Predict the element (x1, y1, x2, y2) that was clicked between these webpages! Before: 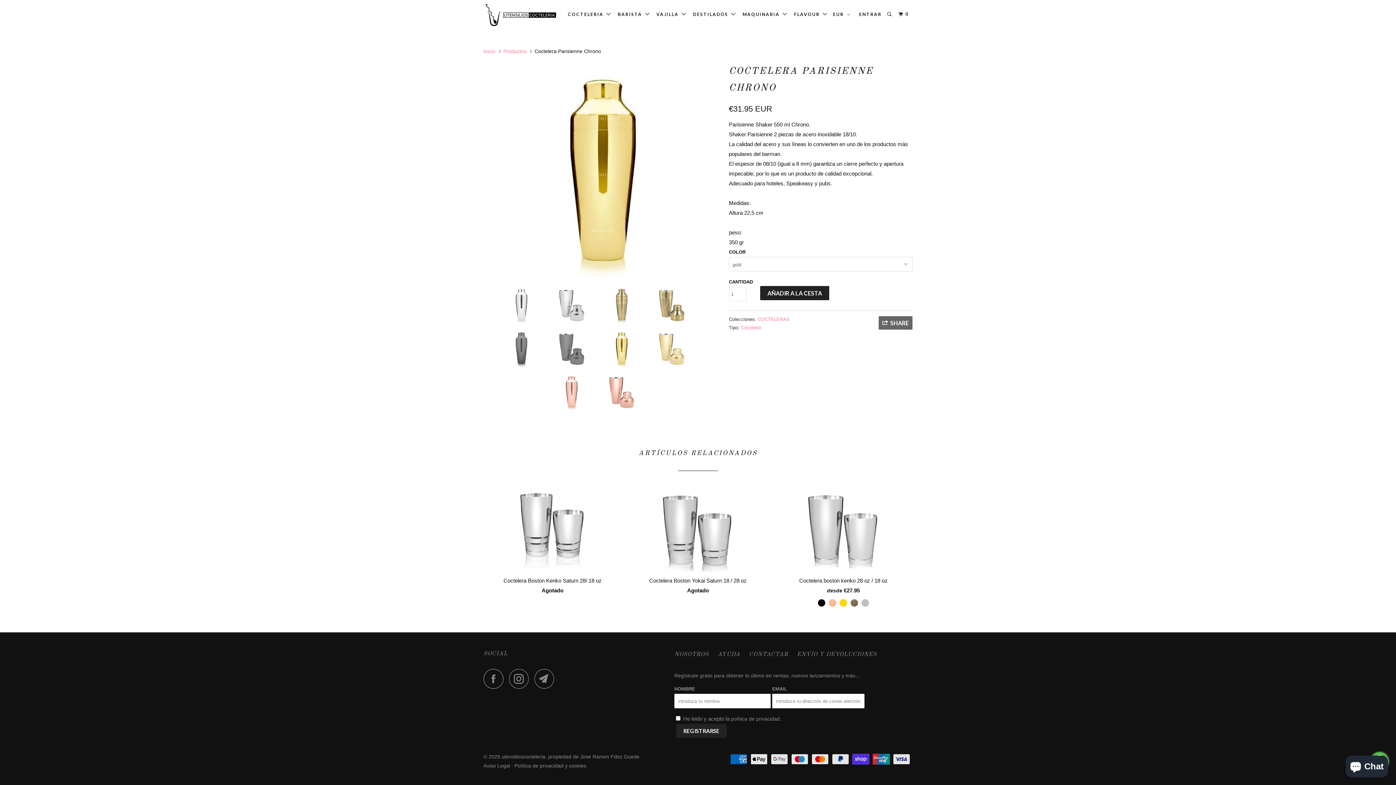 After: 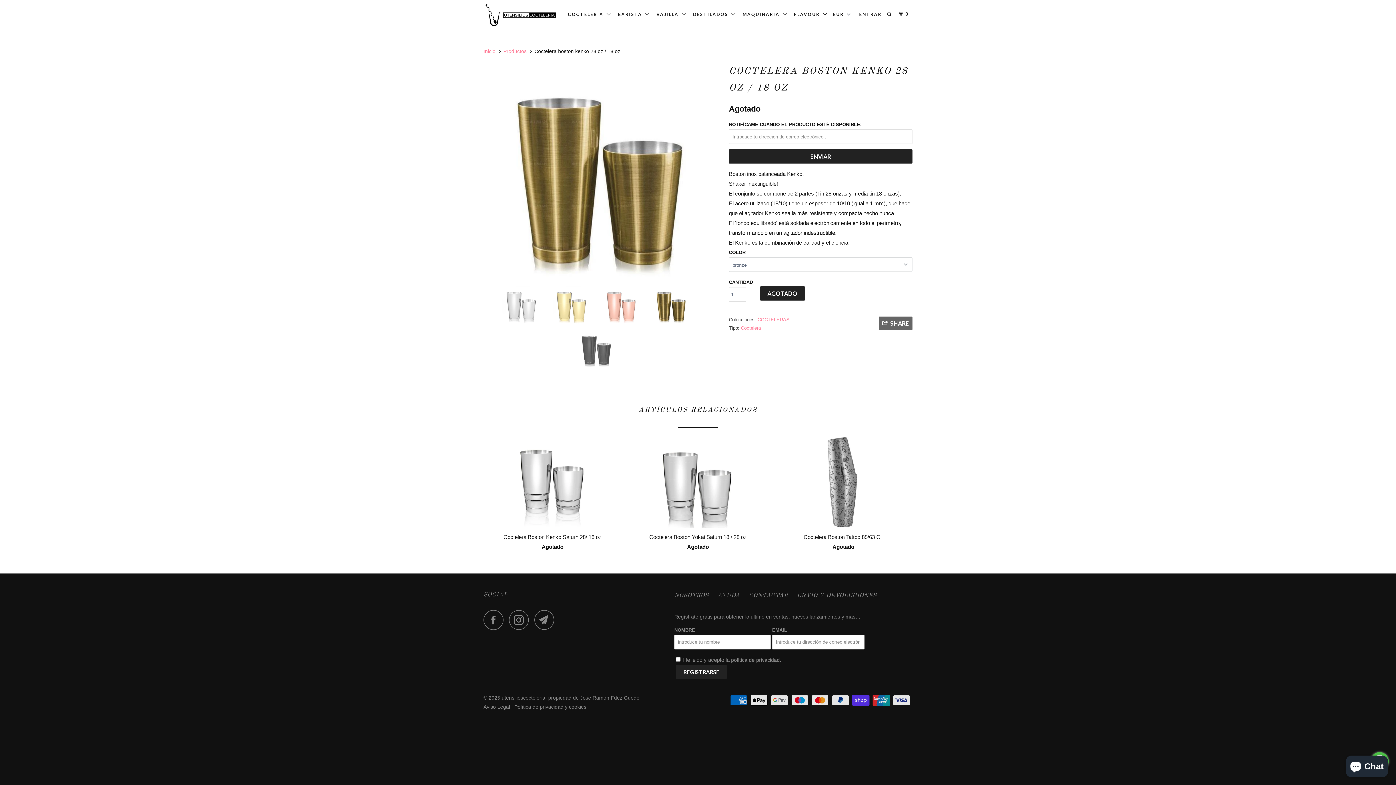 Action: bbox: (850, 599, 858, 612)